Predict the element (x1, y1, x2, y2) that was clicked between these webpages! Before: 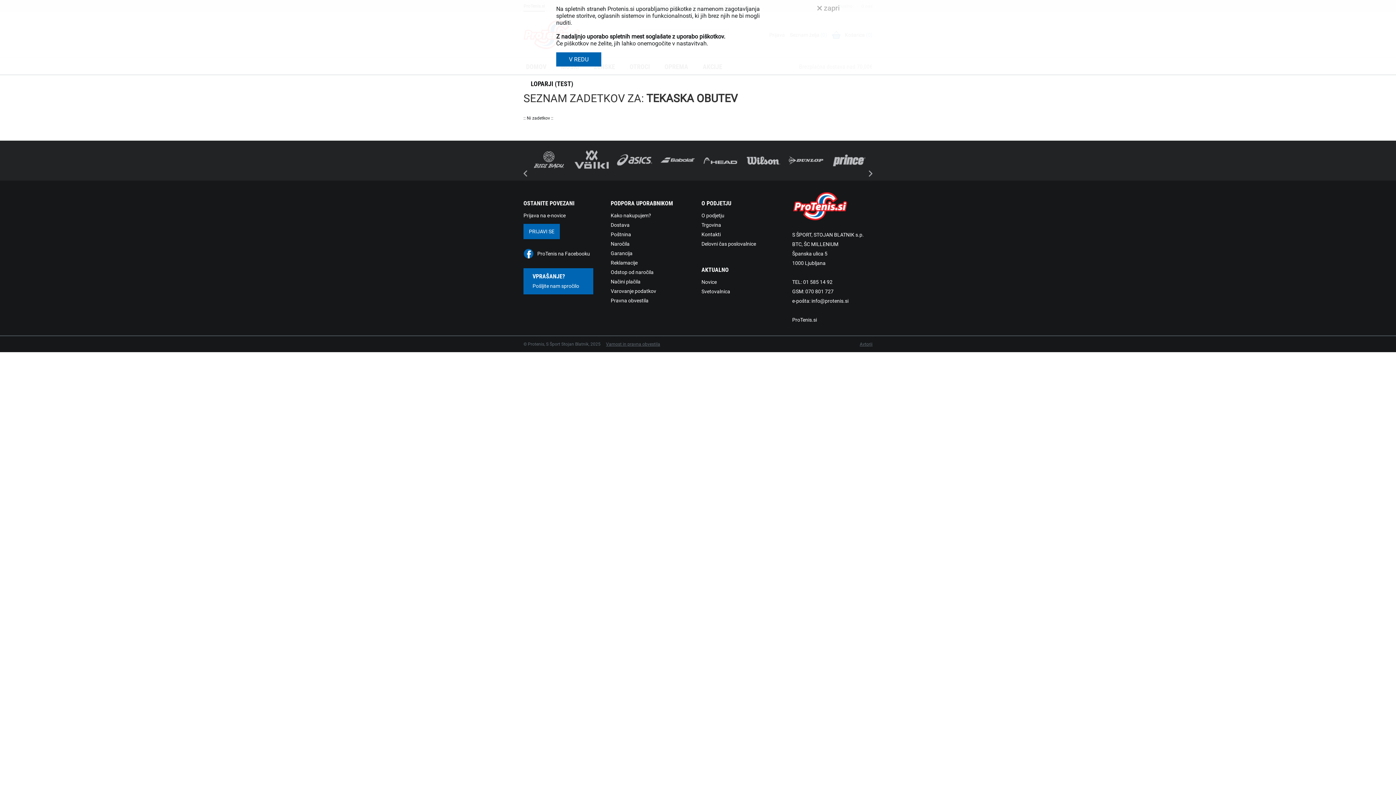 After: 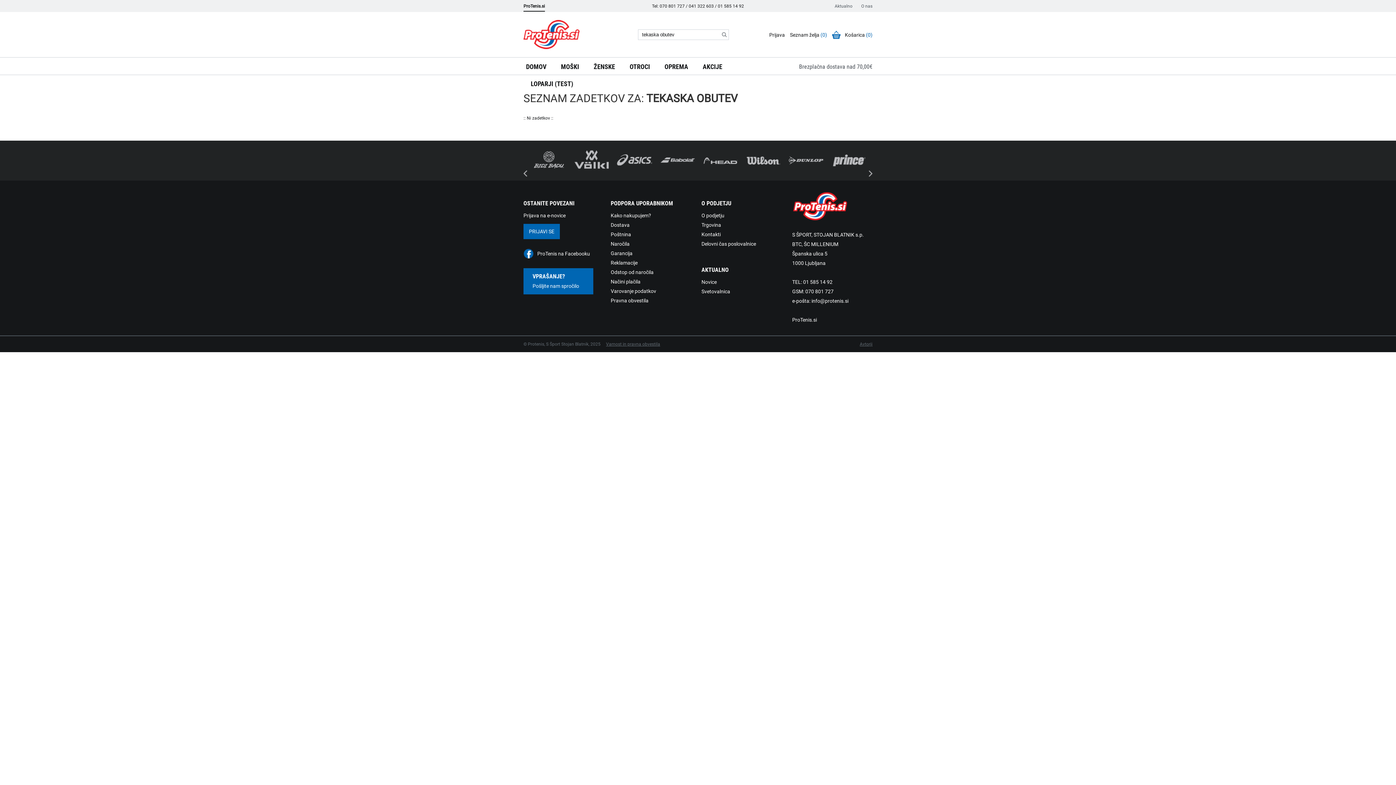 Action: label:  zapri bbox: (817, 3, 840, 12)